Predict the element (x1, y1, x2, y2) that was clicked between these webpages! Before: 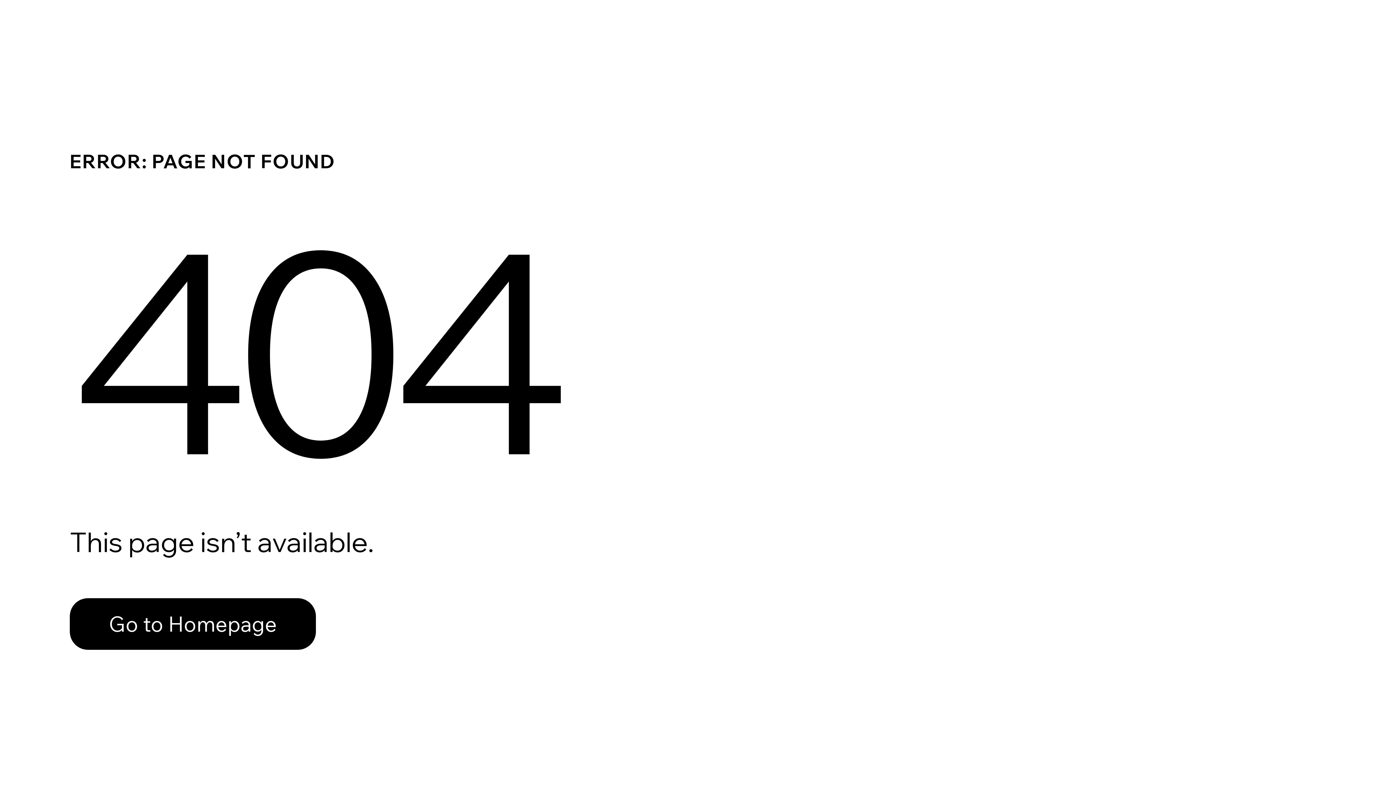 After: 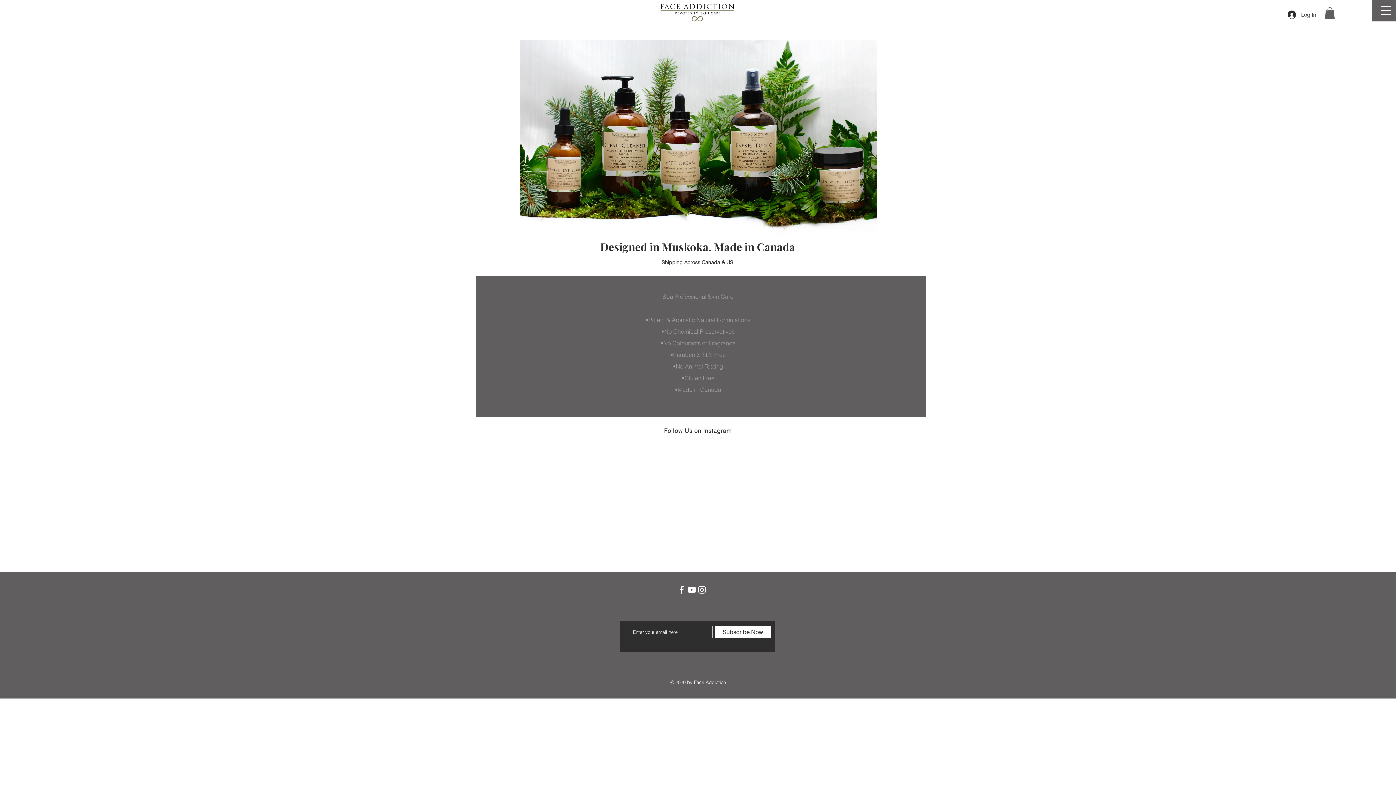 Action: label: Go to Homepage bbox: (69, 582, 768, 659)